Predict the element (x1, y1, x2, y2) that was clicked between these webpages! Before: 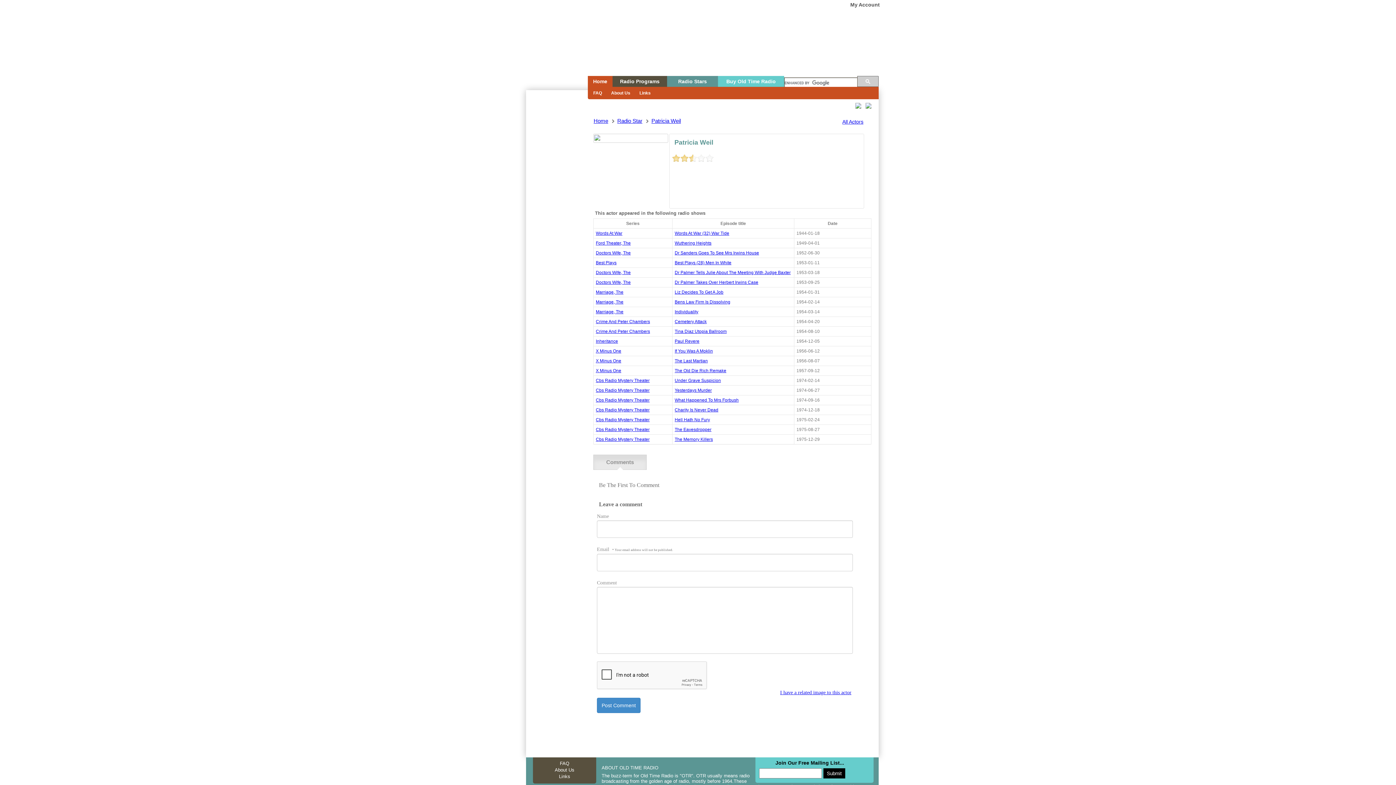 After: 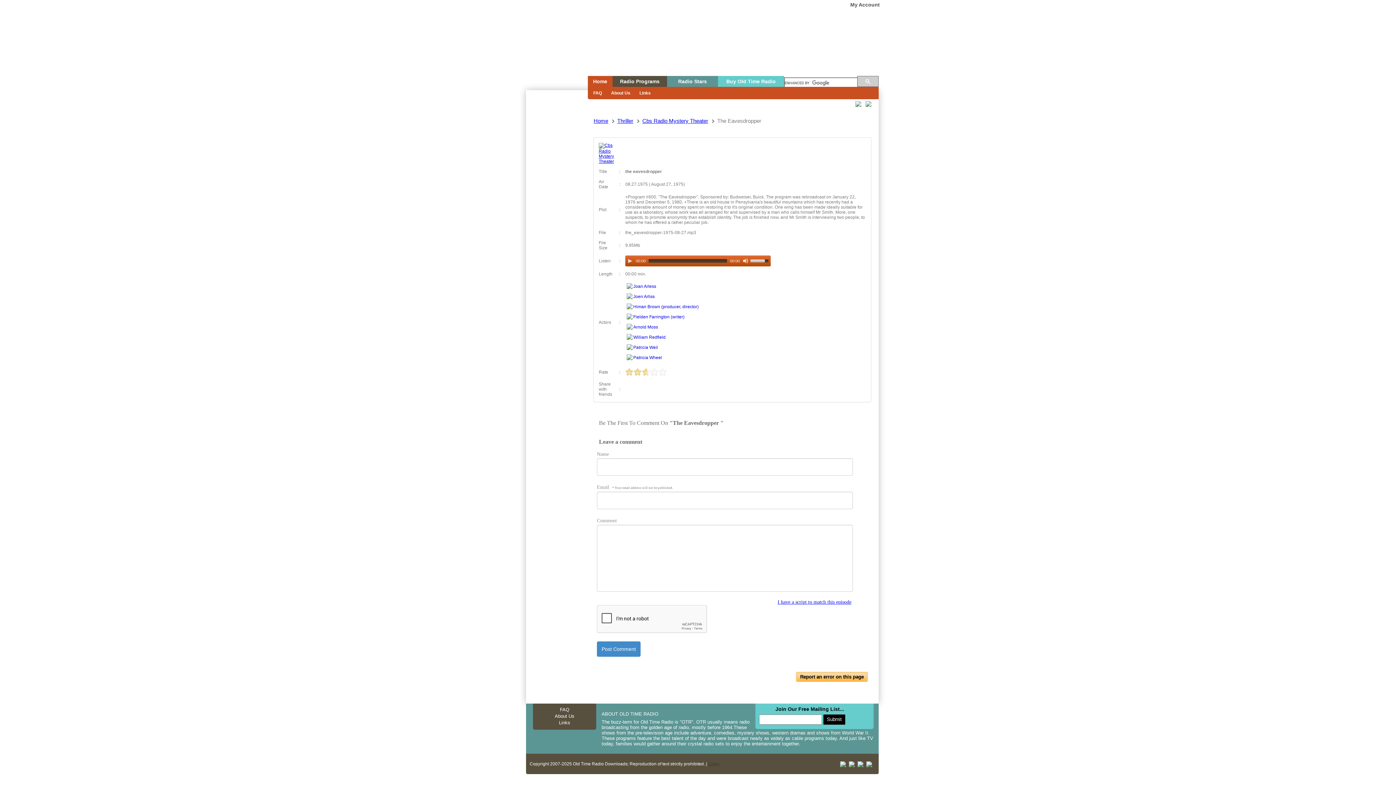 Action: bbox: (674, 427, 711, 432) label: The Eavesdropper